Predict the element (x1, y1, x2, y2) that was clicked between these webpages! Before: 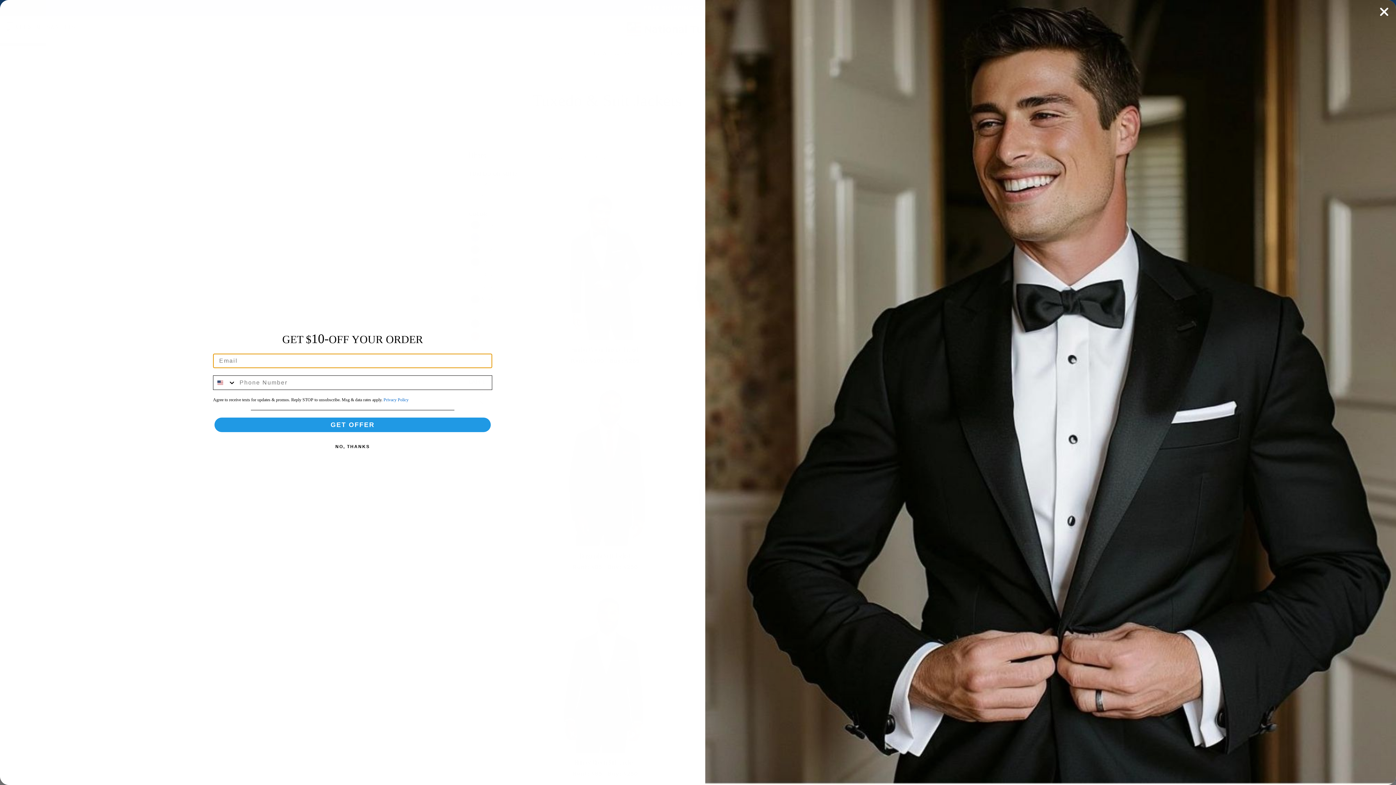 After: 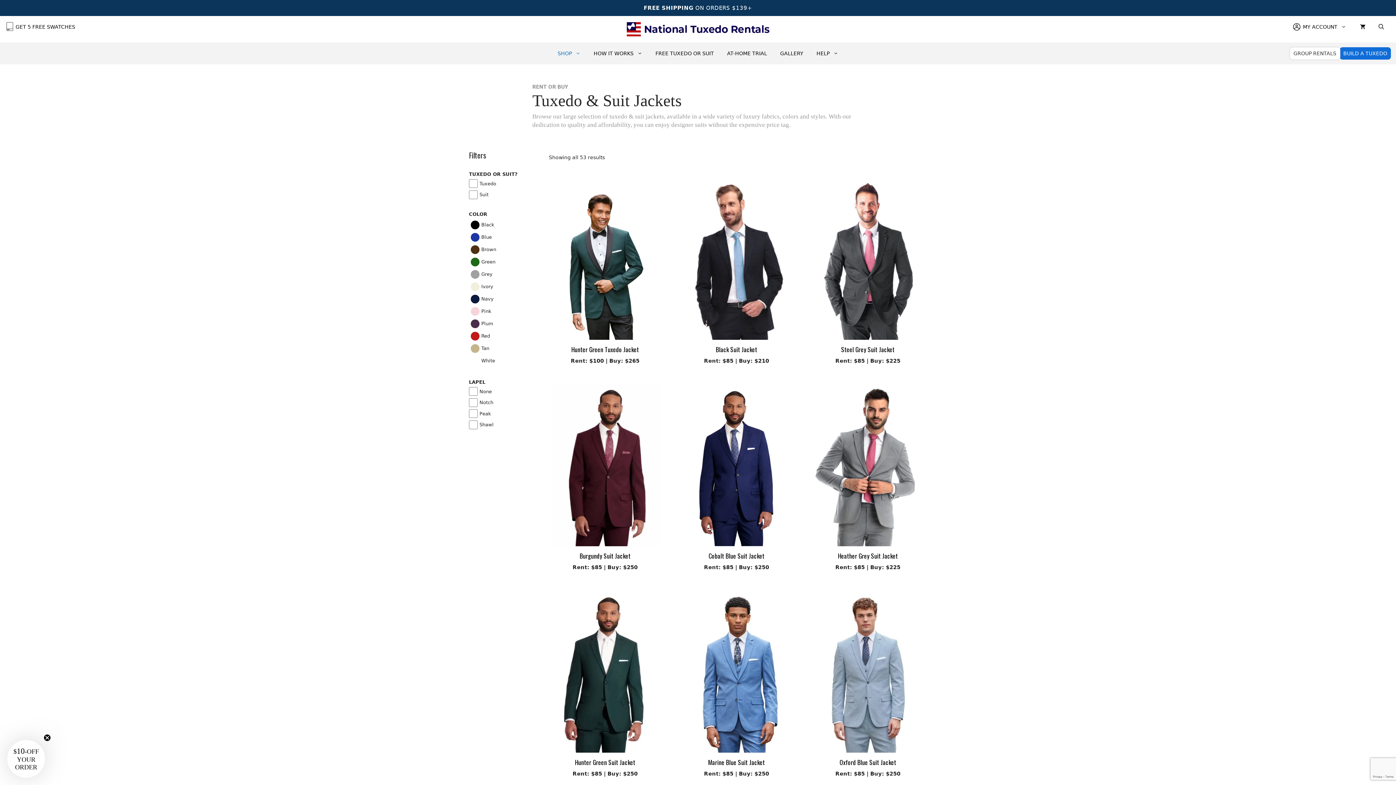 Action: label: Close dialog bbox: (1376, 3, 1392, 20)